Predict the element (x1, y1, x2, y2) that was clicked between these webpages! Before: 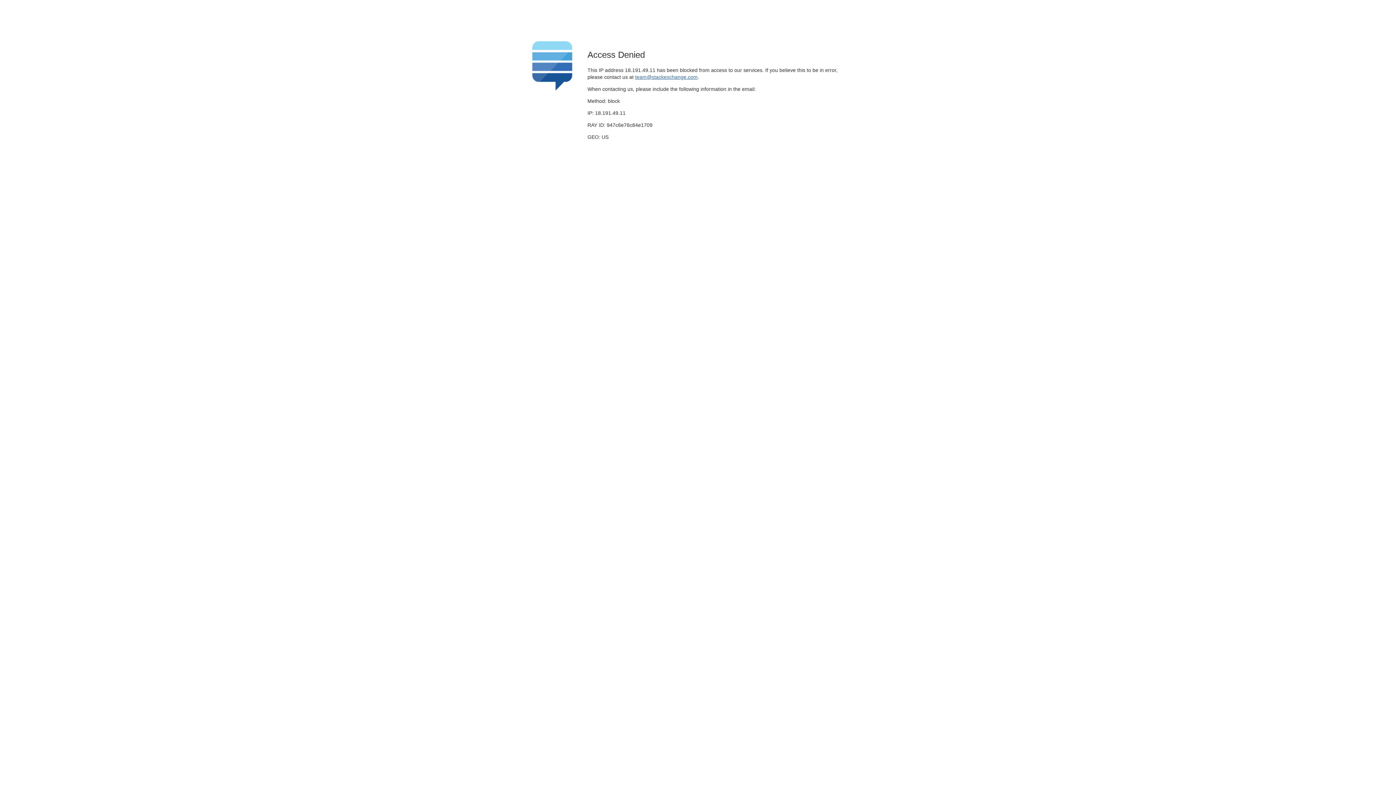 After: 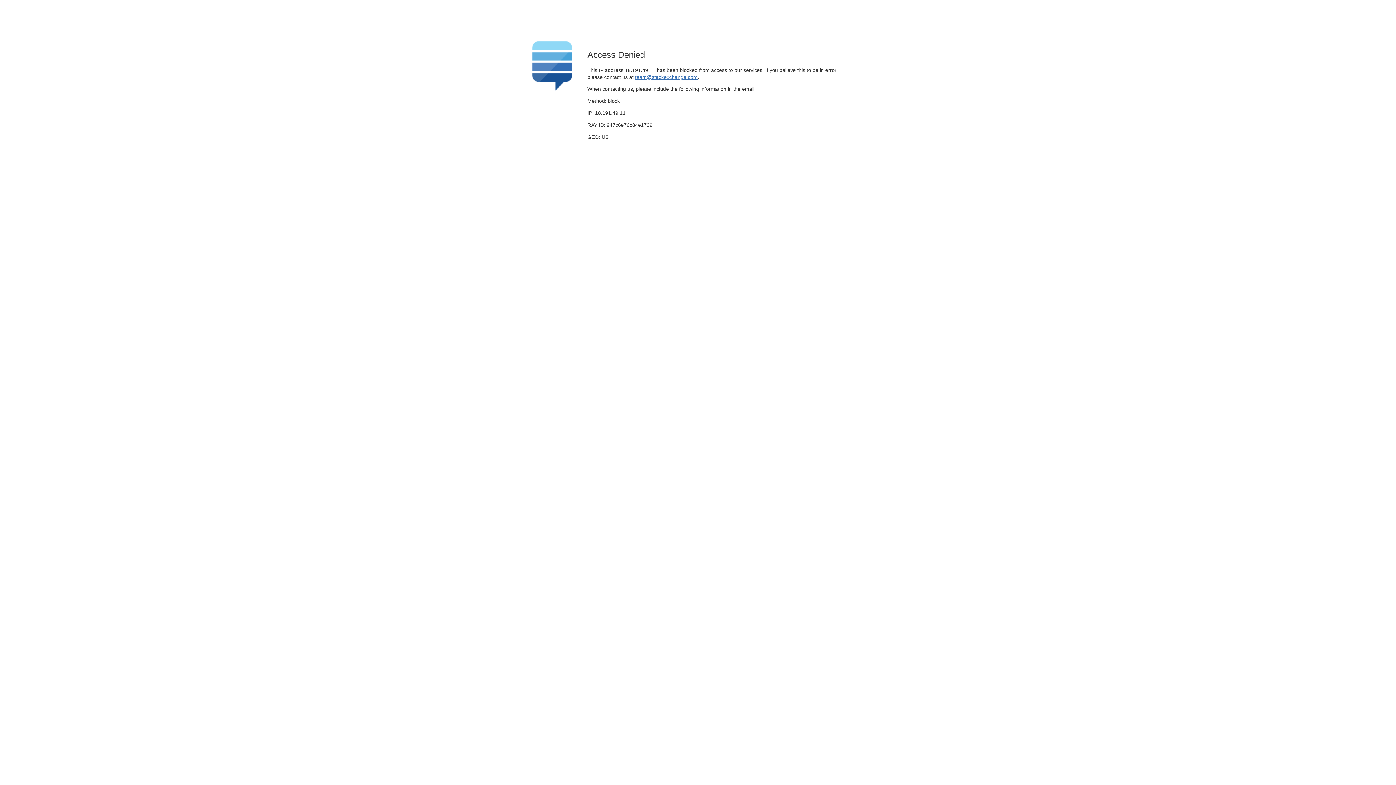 Action: bbox: (635, 74, 697, 79) label: team@stackexchange.com